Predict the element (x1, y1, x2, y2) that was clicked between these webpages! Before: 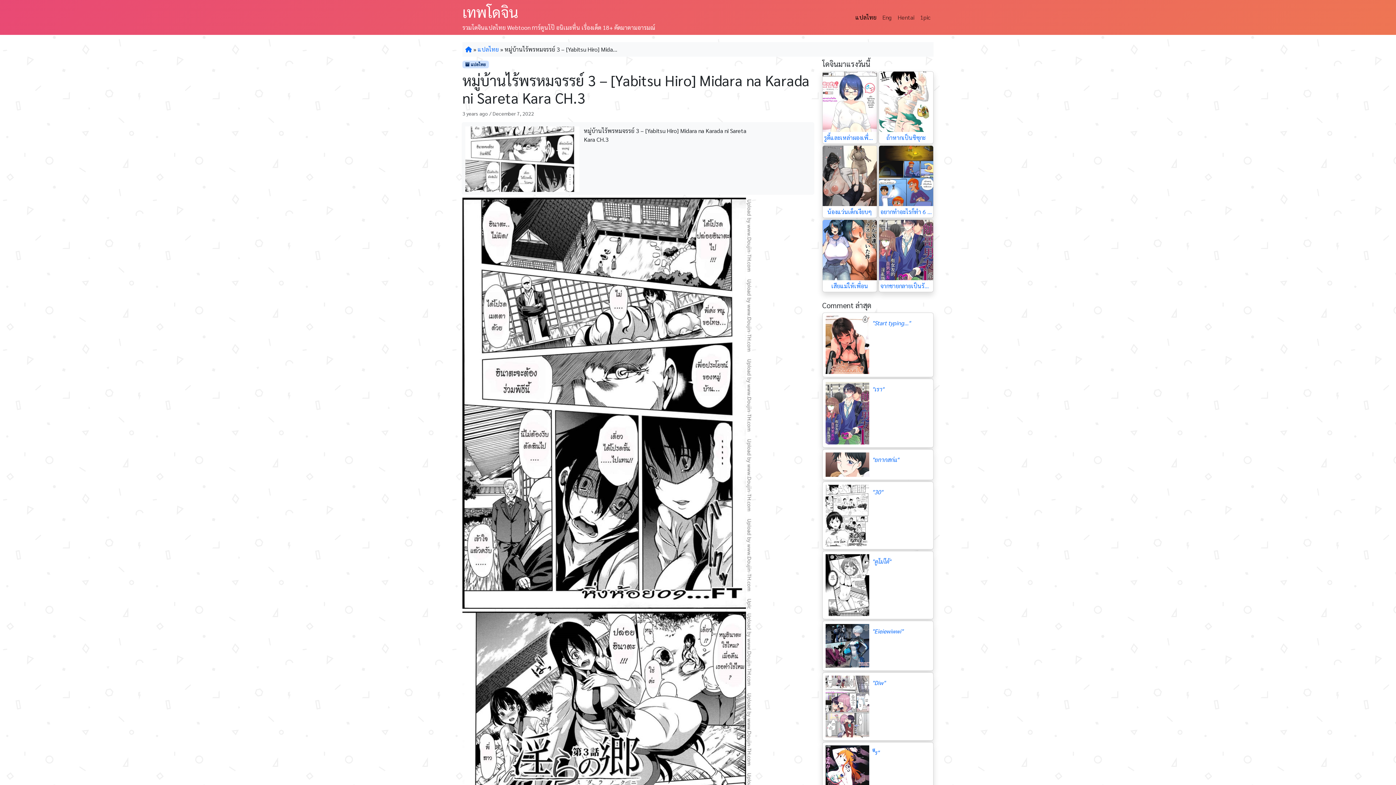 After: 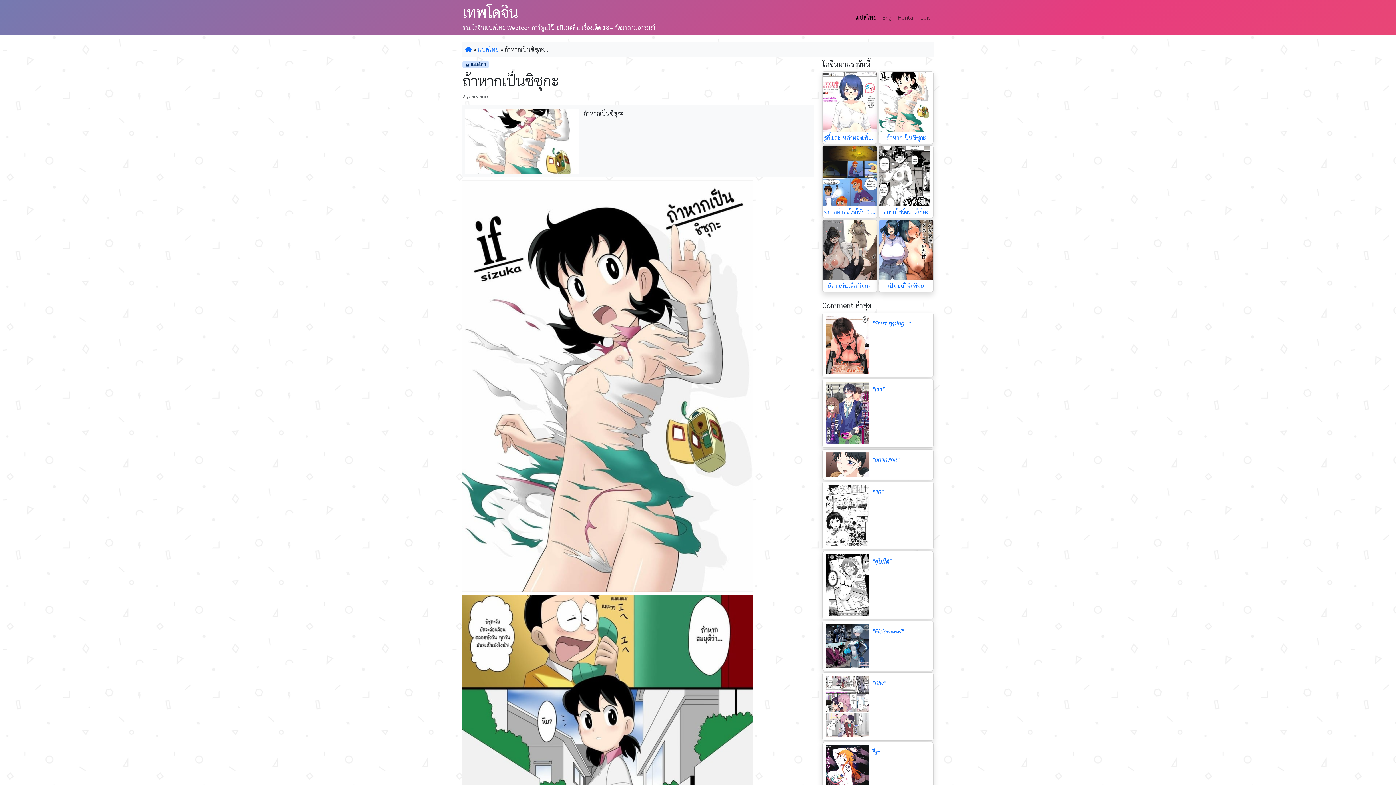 Action: label: ถ้าหากเป็นชิซุกะ bbox: (879, 131, 933, 142)